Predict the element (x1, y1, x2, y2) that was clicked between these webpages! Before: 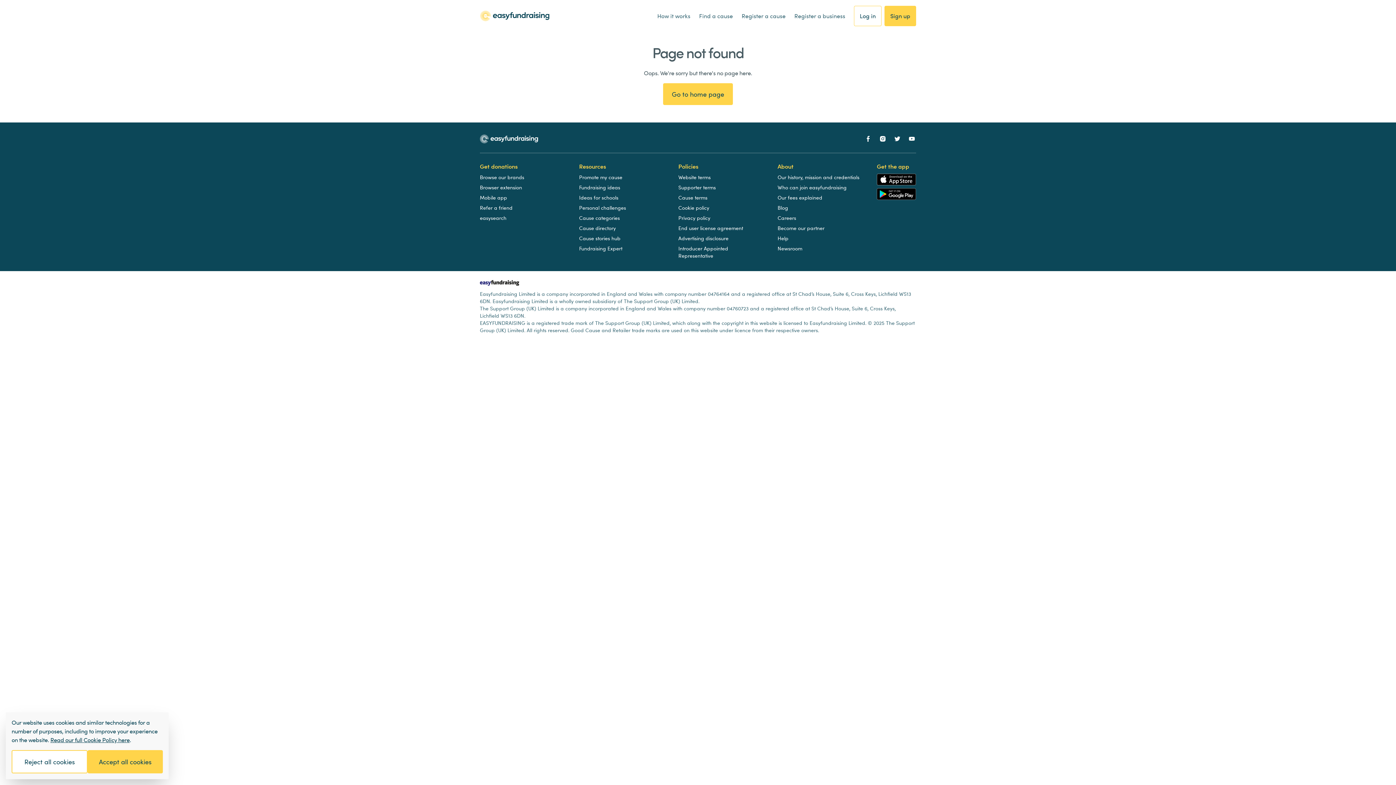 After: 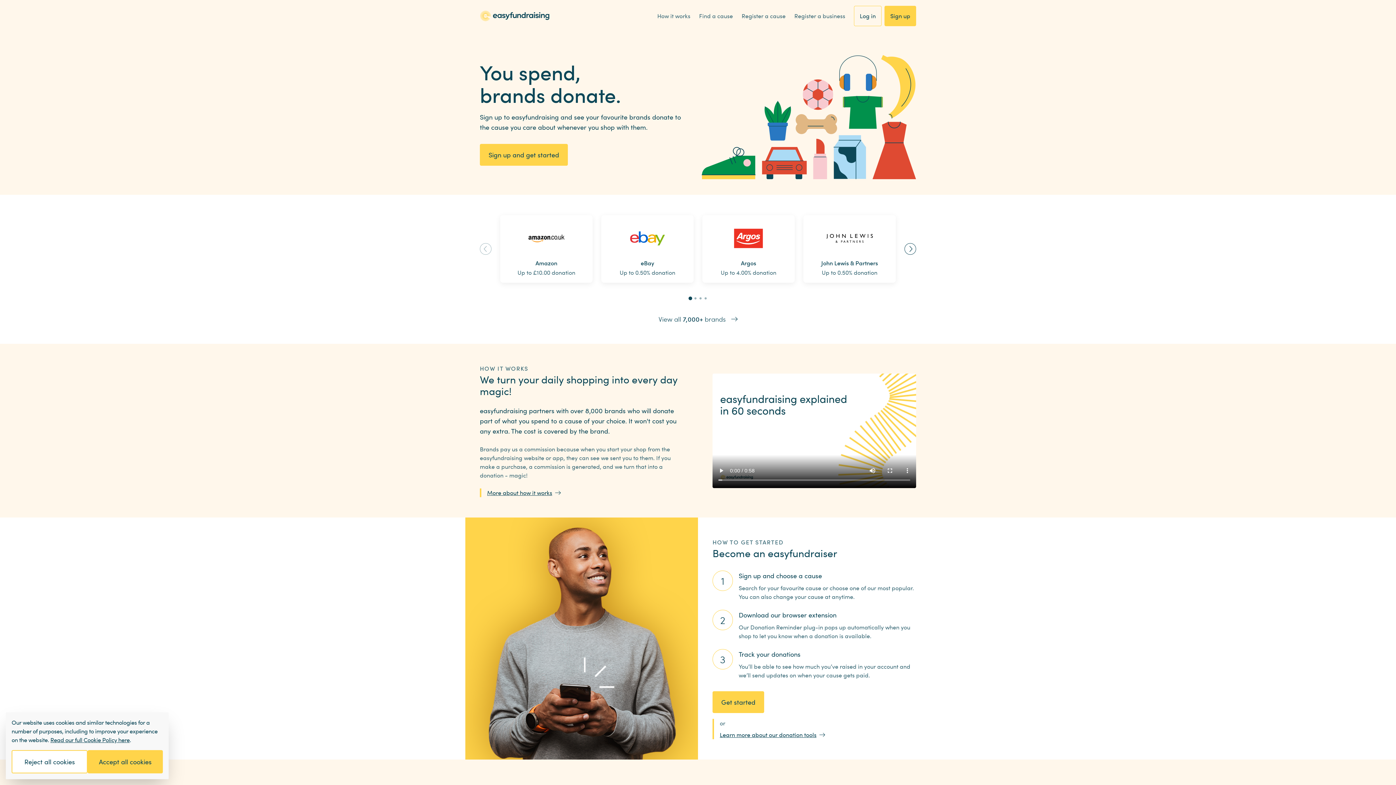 Action: bbox: (480, 134, 538, 144)